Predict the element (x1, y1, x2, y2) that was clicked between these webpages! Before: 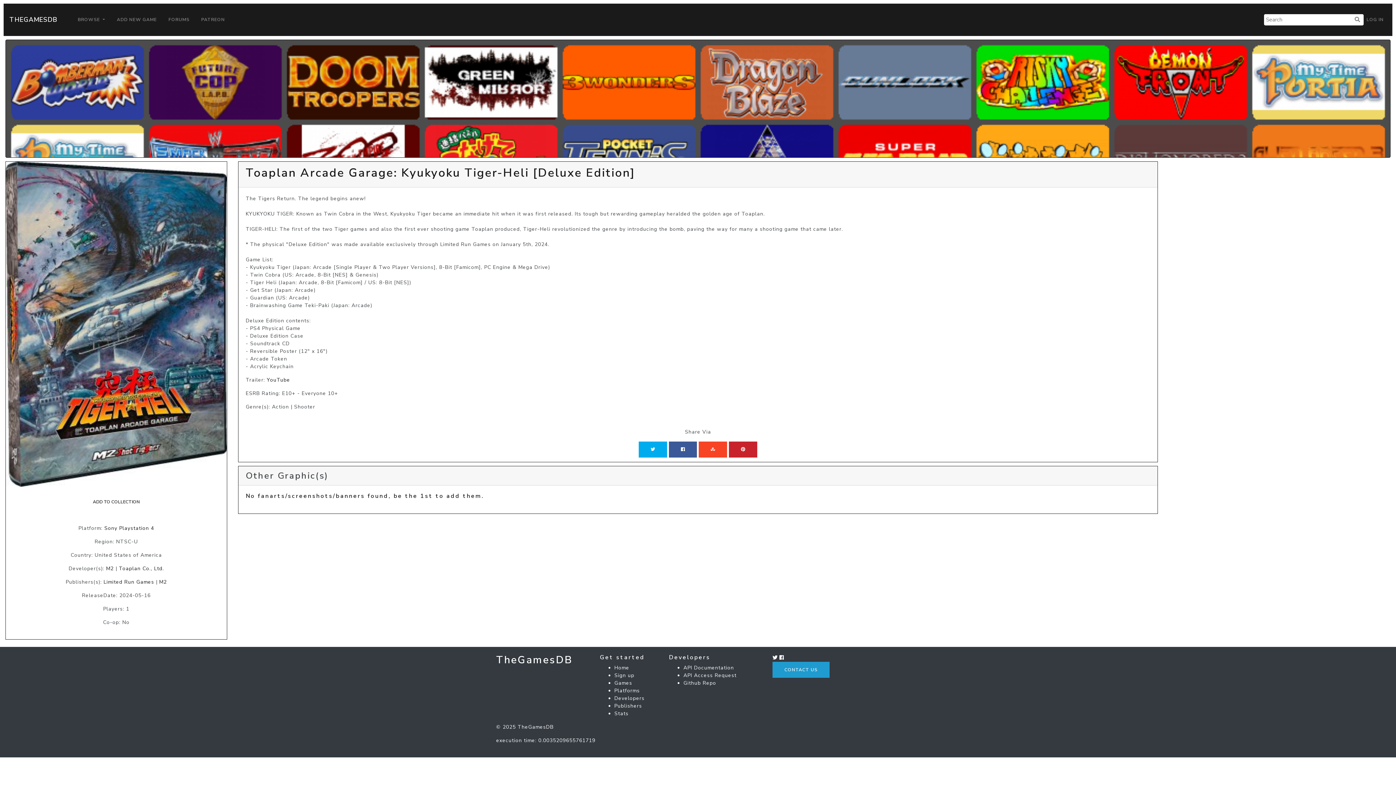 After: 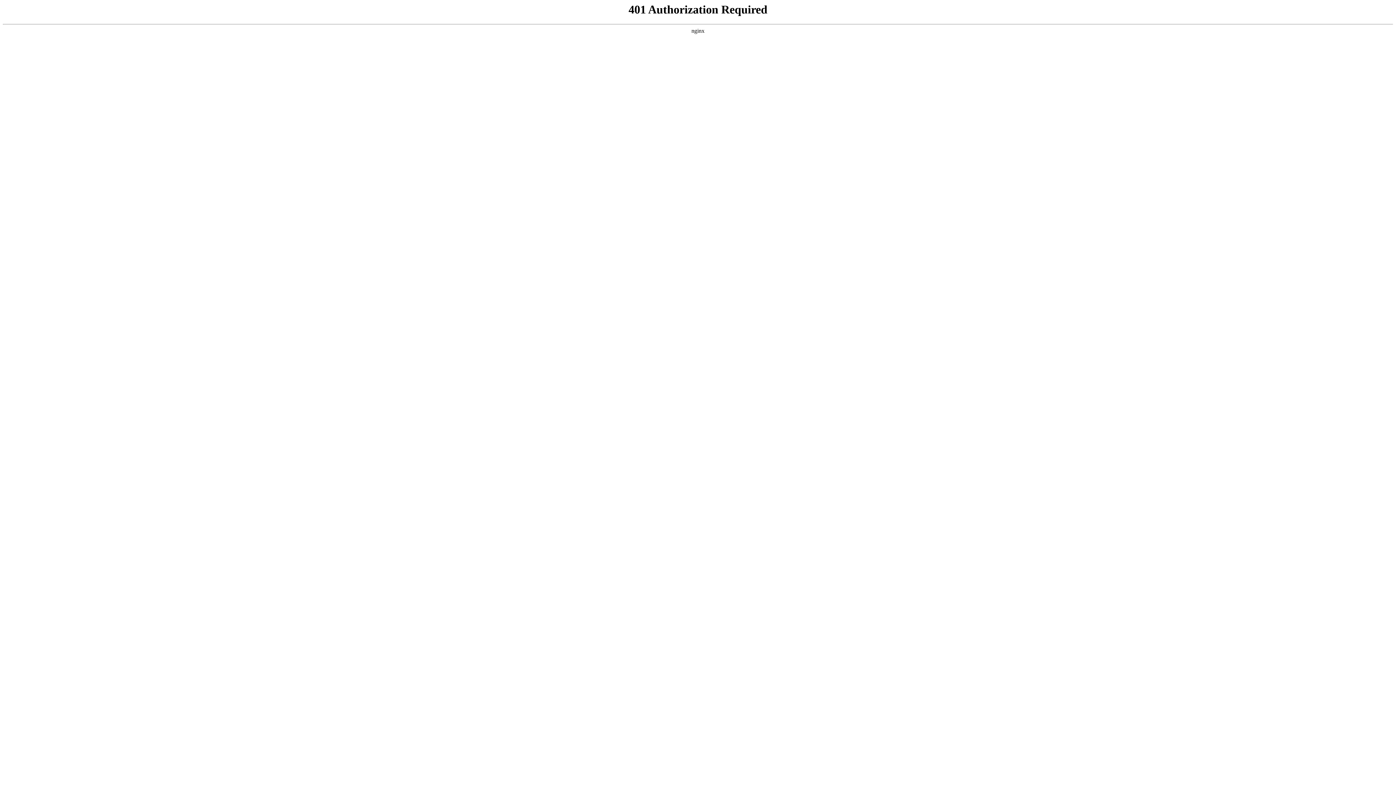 Action: label: API Access Request bbox: (683, 672, 736, 679)